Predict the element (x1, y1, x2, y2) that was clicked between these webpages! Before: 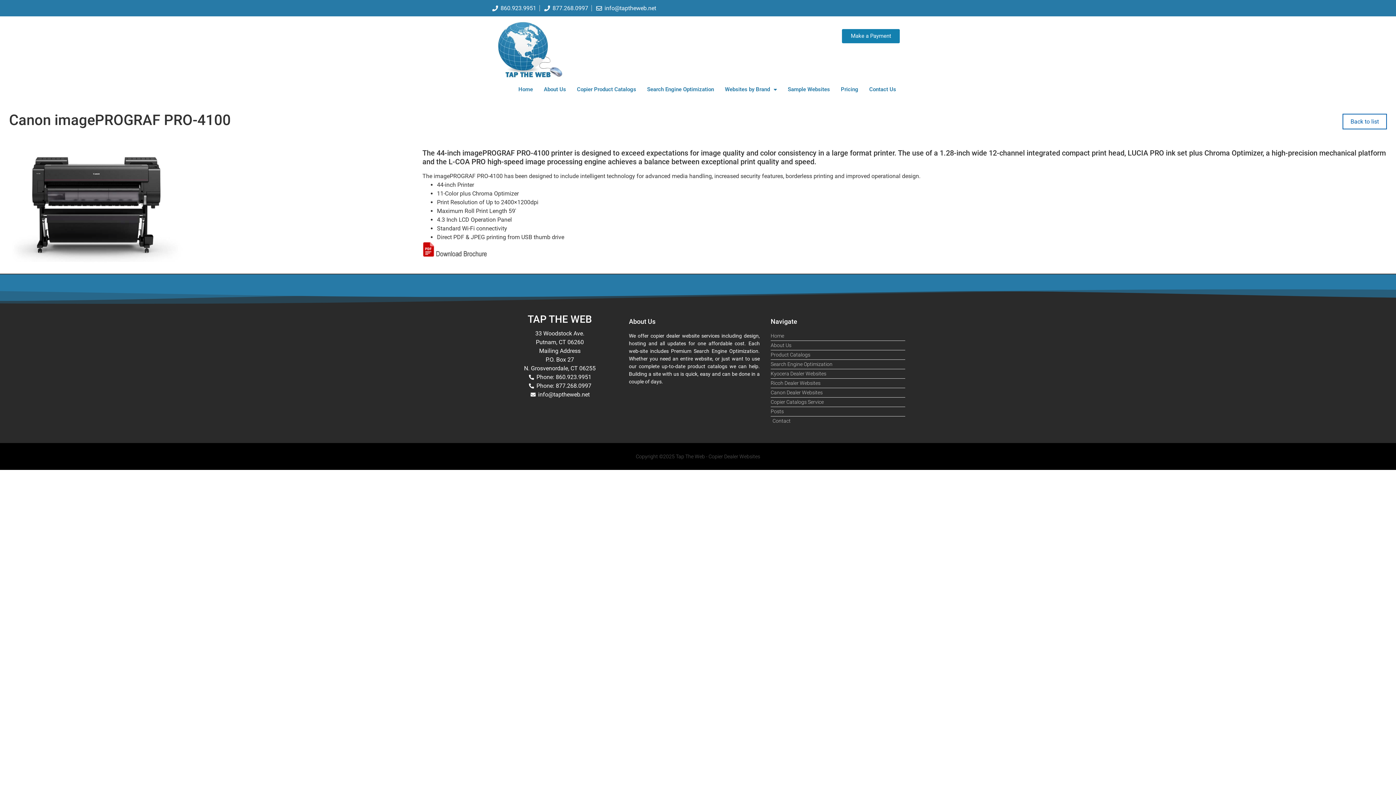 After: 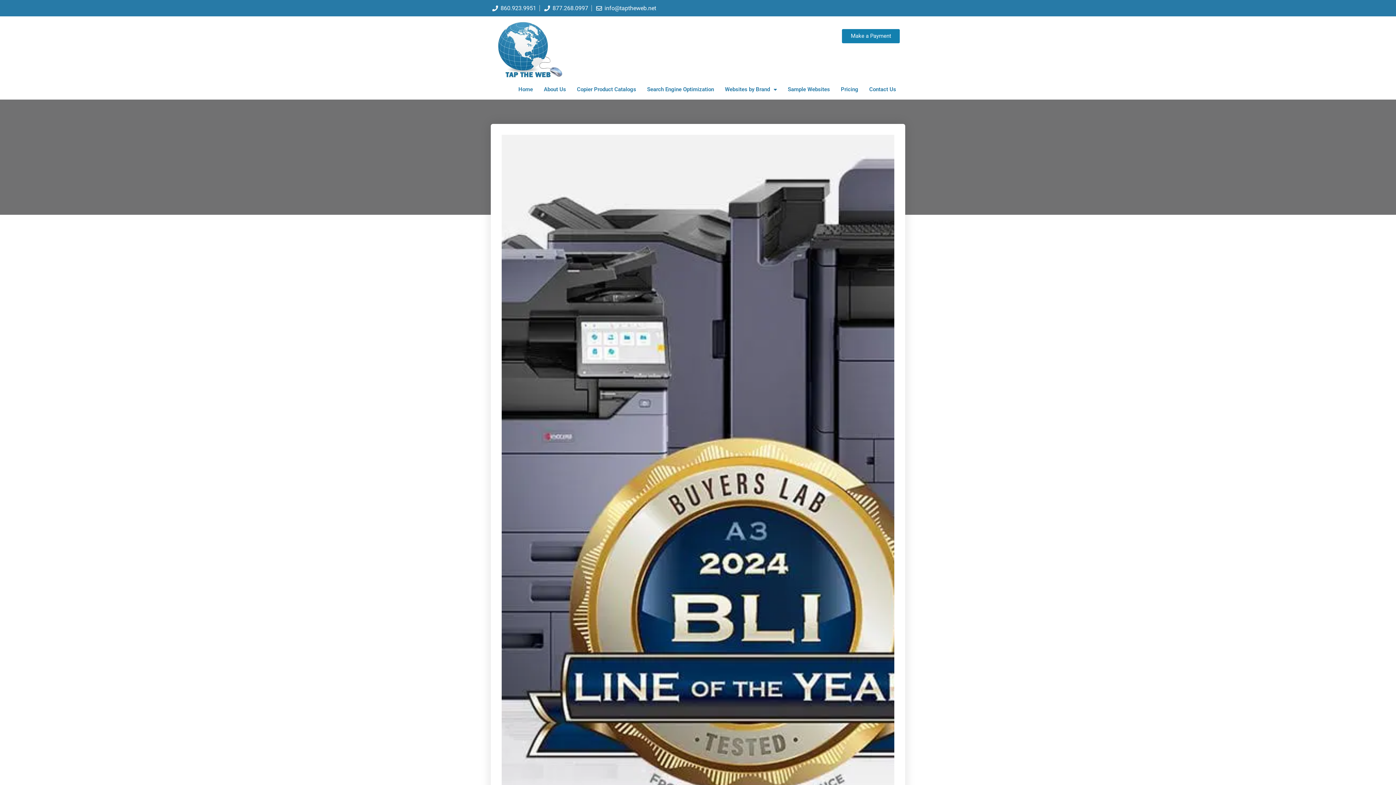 Action: label: Kyocera Dealer Websites bbox: (770, 370, 905, 377)